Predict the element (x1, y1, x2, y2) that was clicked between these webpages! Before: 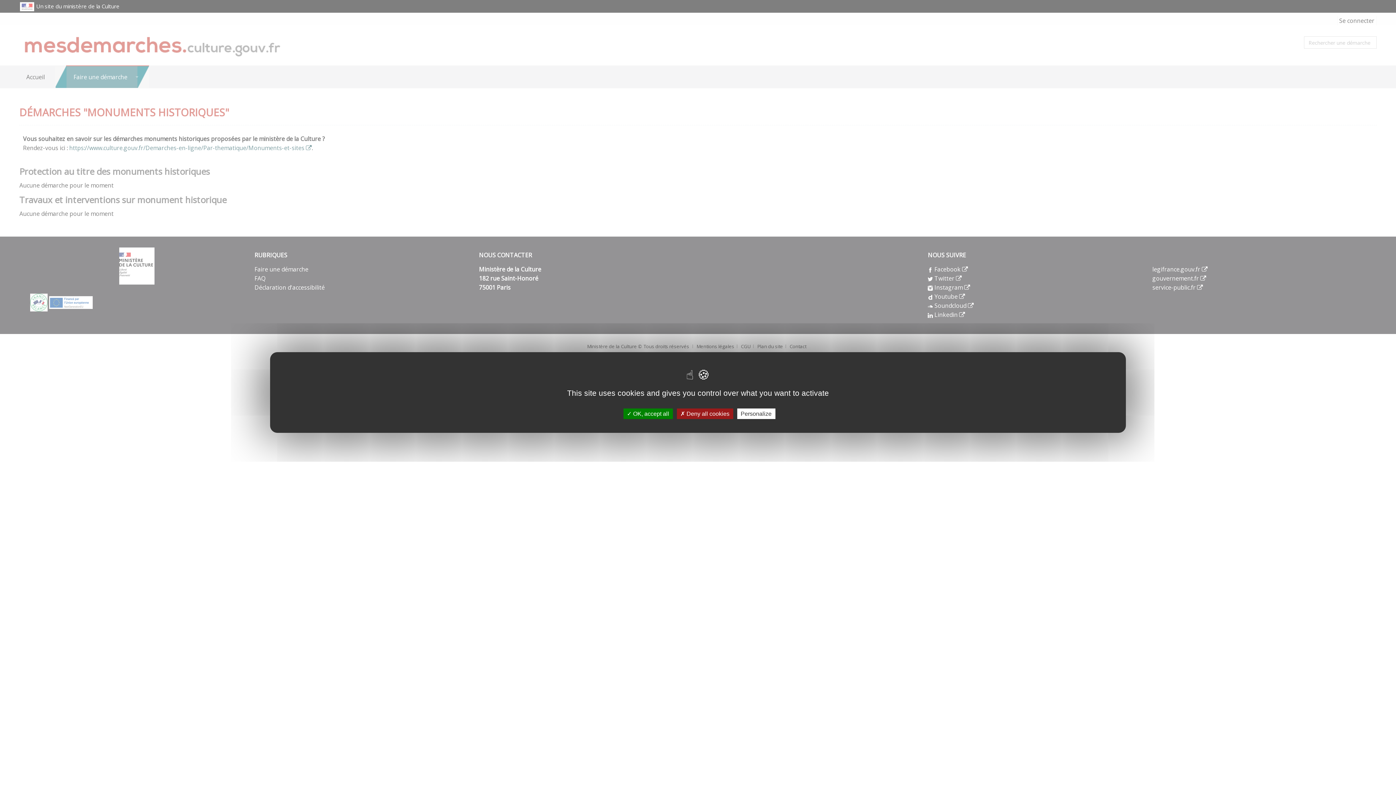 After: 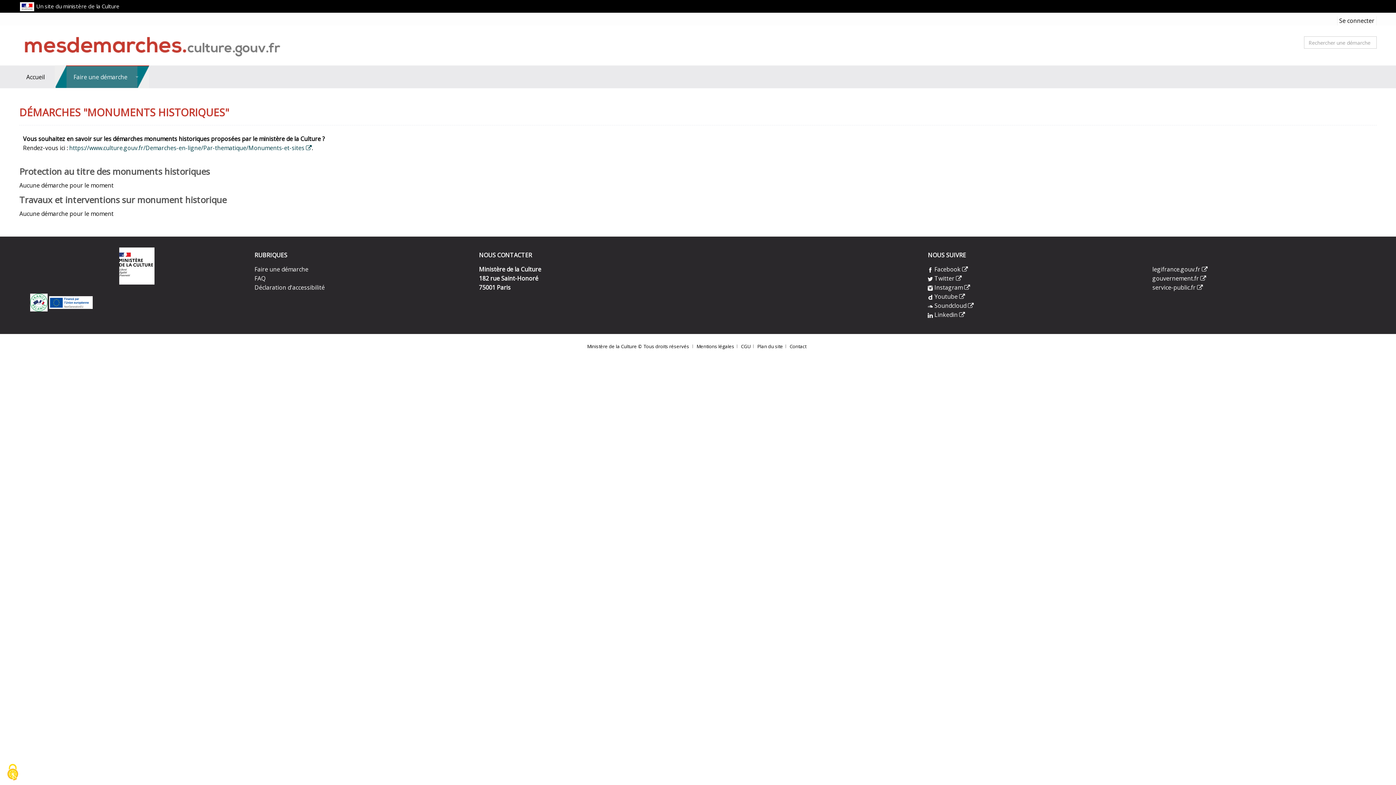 Action: bbox: (676, 408, 733, 419) label:  Deny all cookies